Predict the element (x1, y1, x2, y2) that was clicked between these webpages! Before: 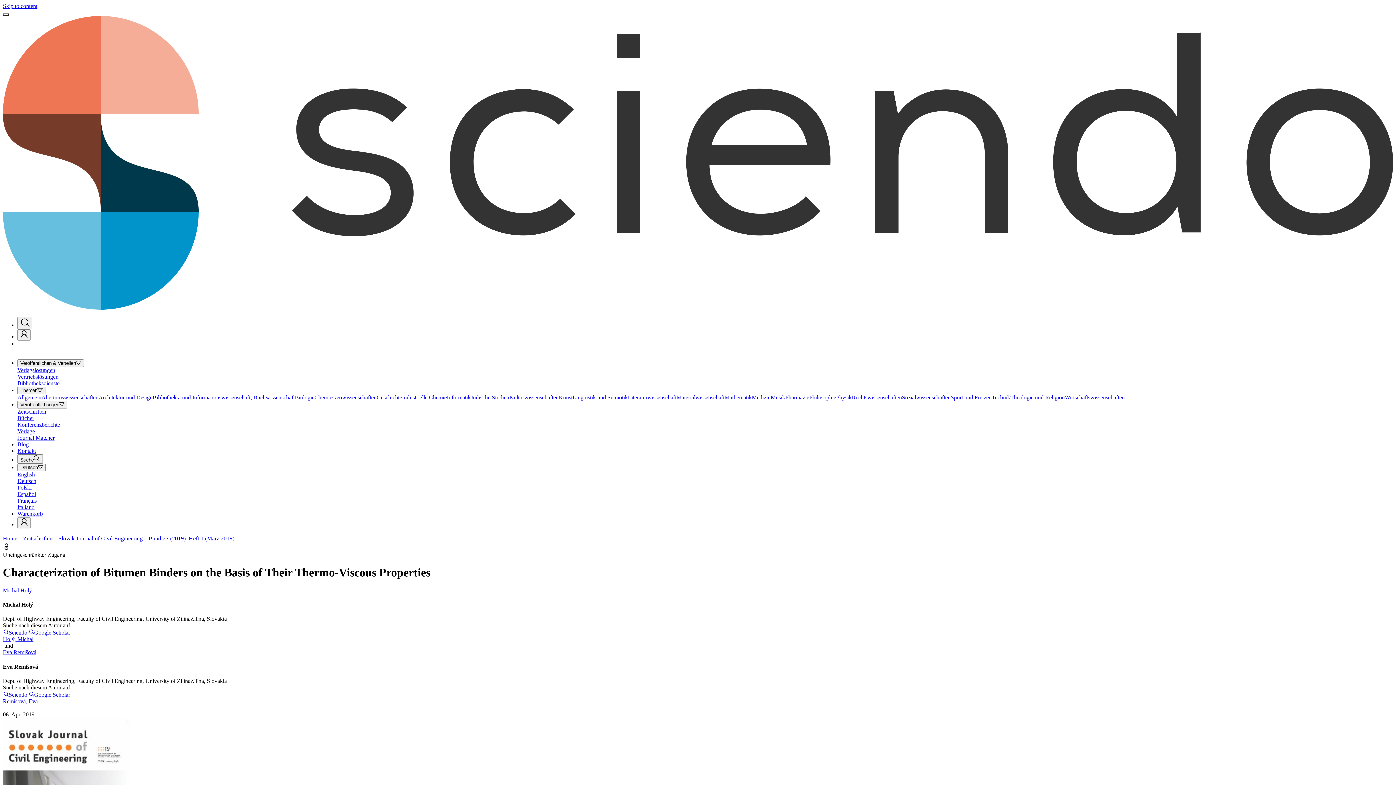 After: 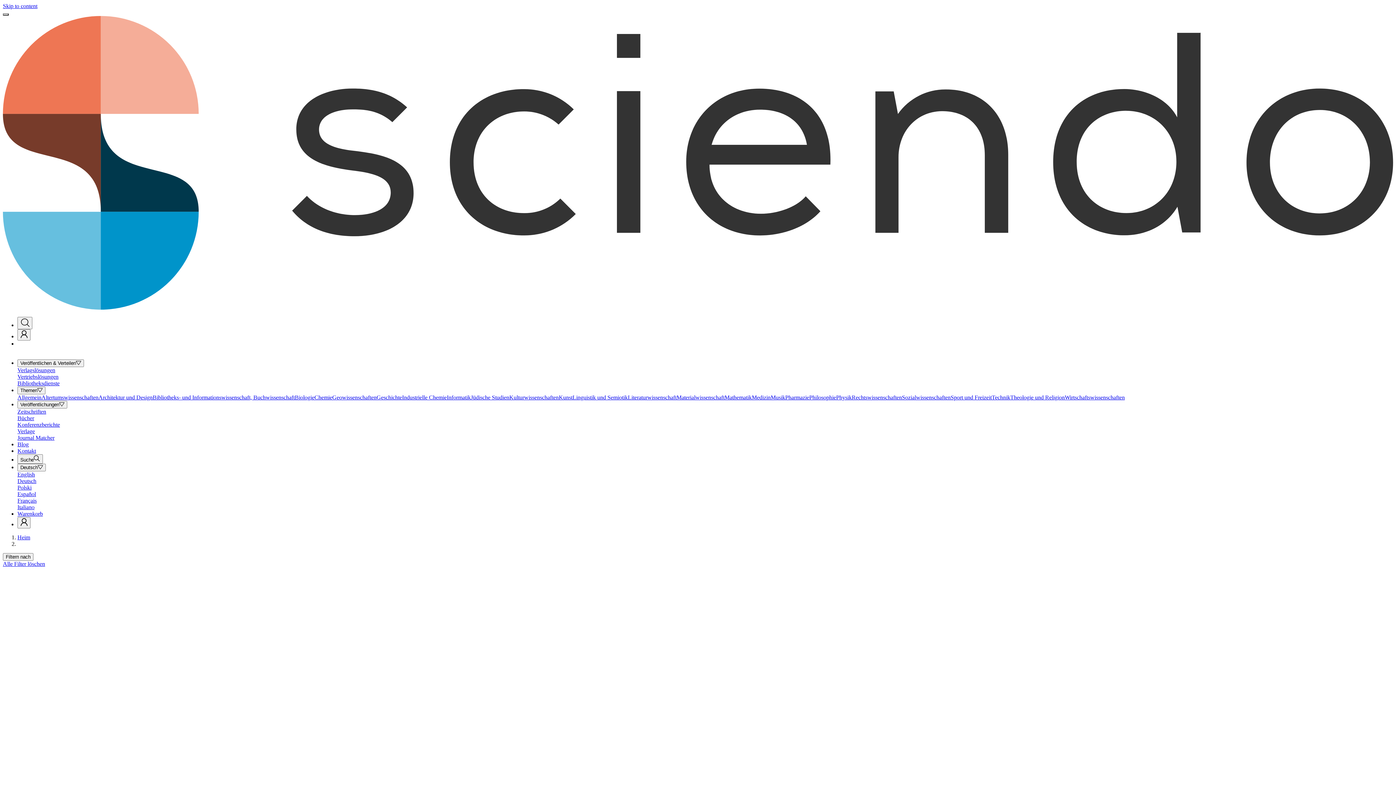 Action: bbox: (152, 394, 294, 400) label: Bibliotheks- und Informationswissenschaft, Buchwissenschaft